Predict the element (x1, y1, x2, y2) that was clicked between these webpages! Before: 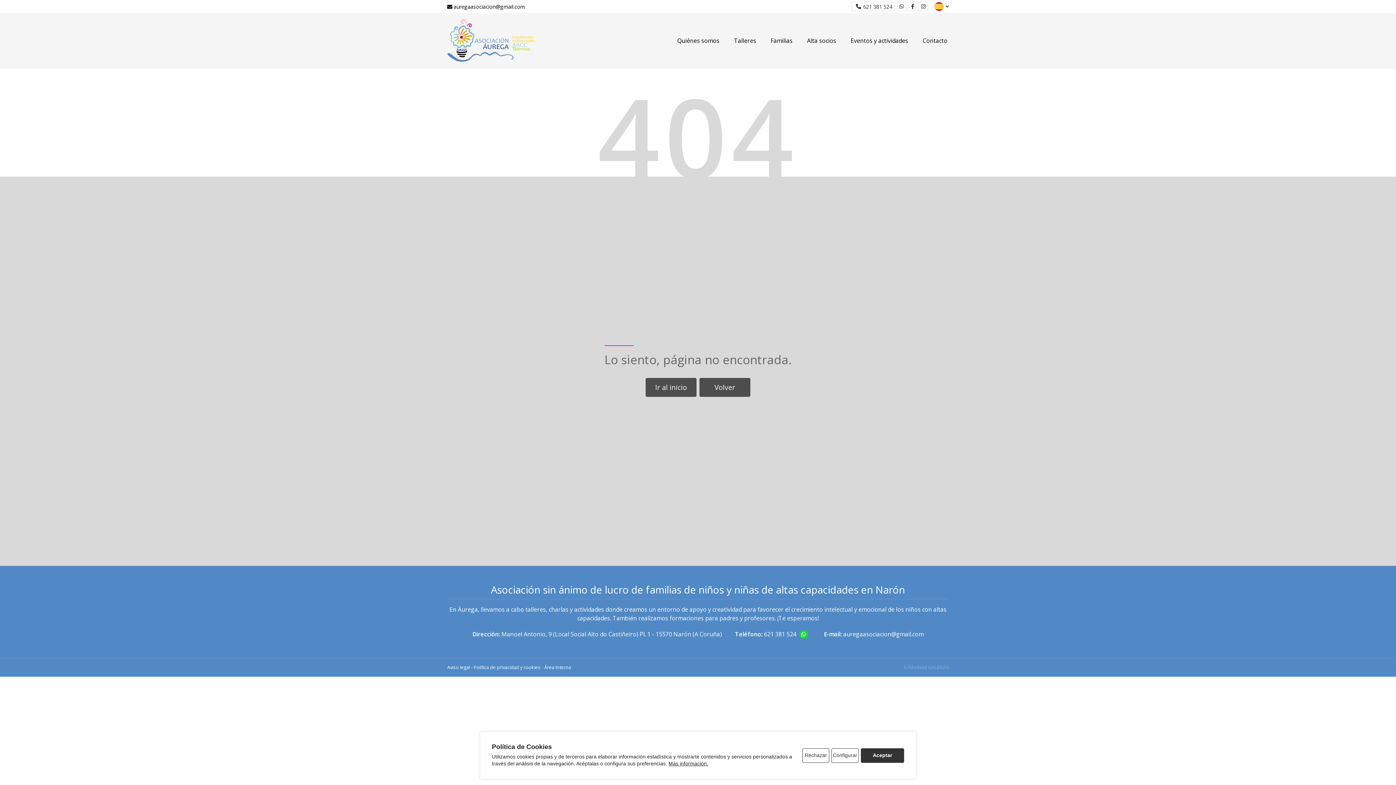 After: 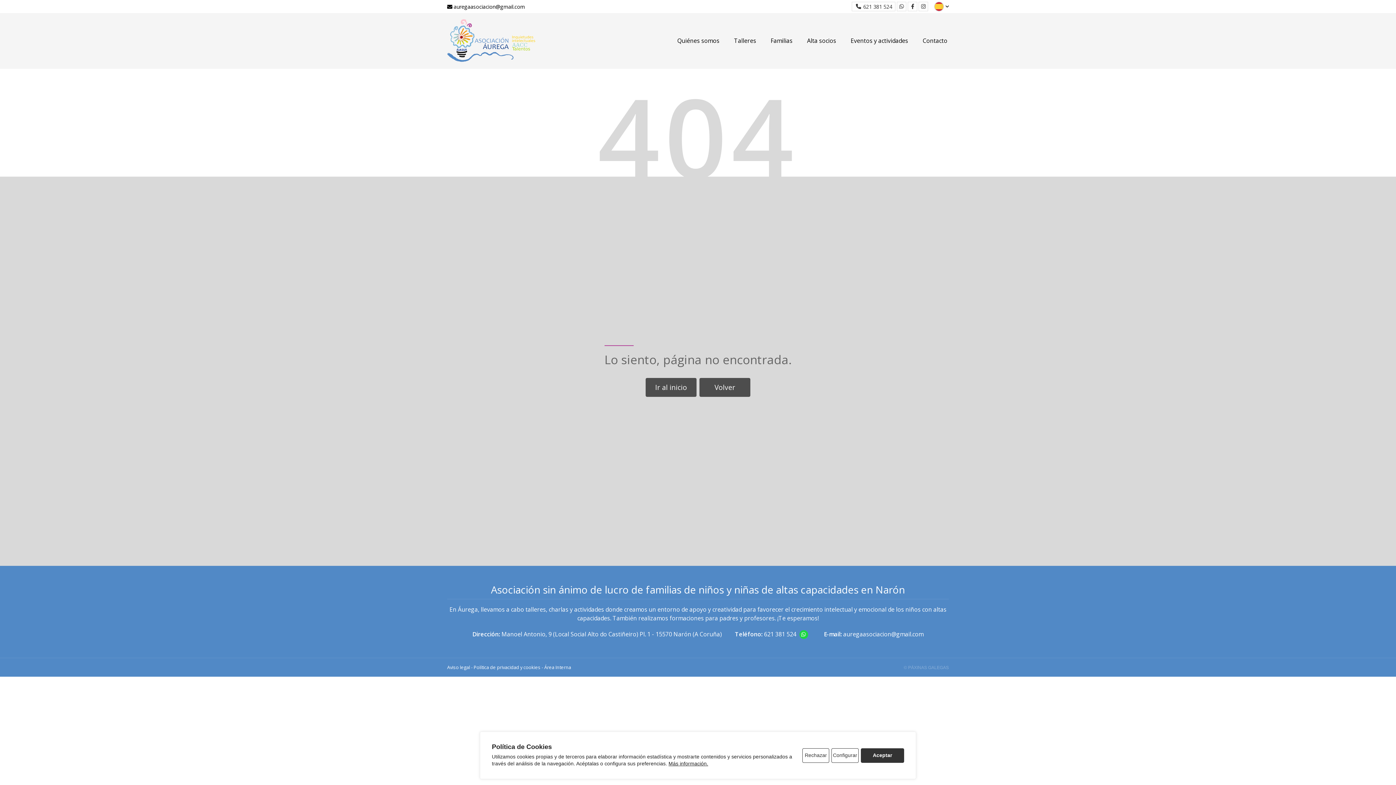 Action: bbox: (897, 2, 906, 10)